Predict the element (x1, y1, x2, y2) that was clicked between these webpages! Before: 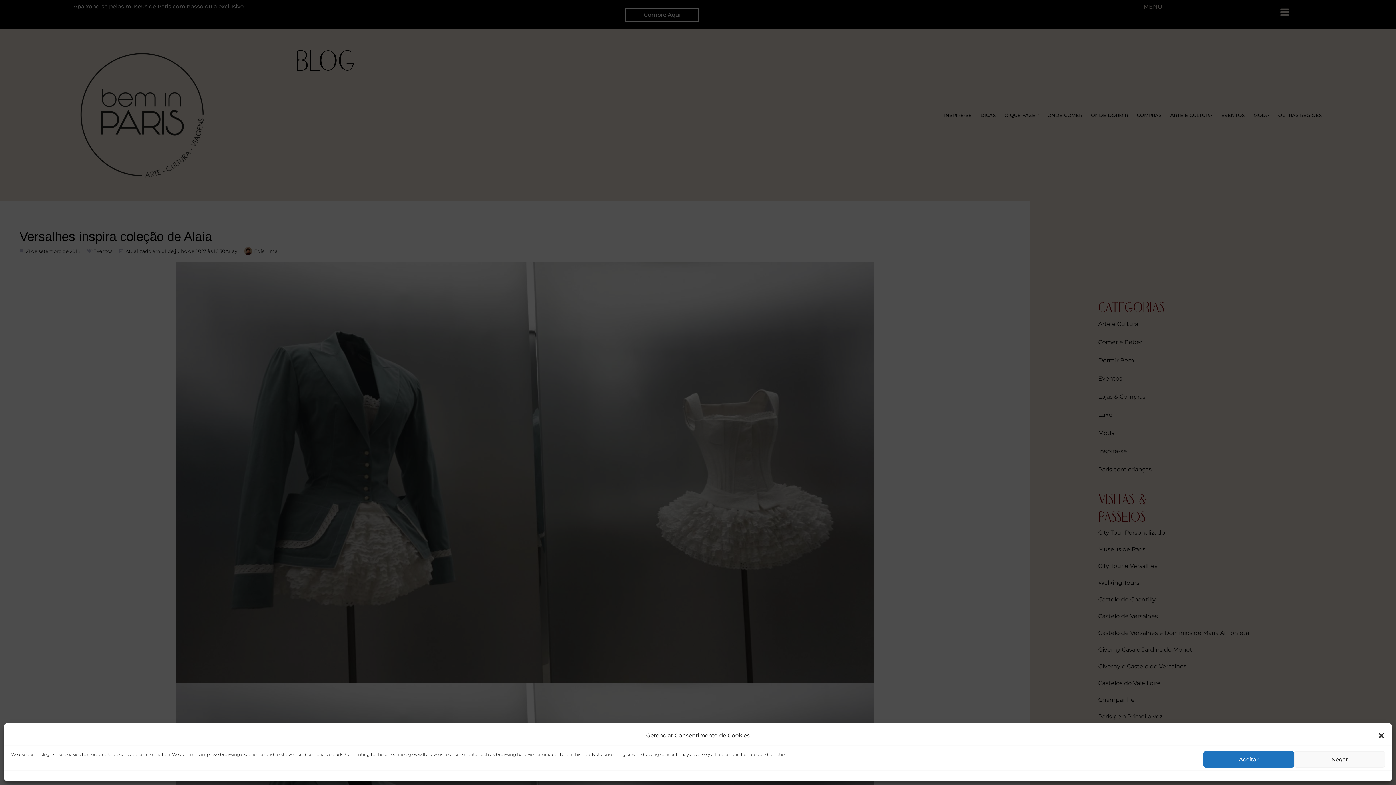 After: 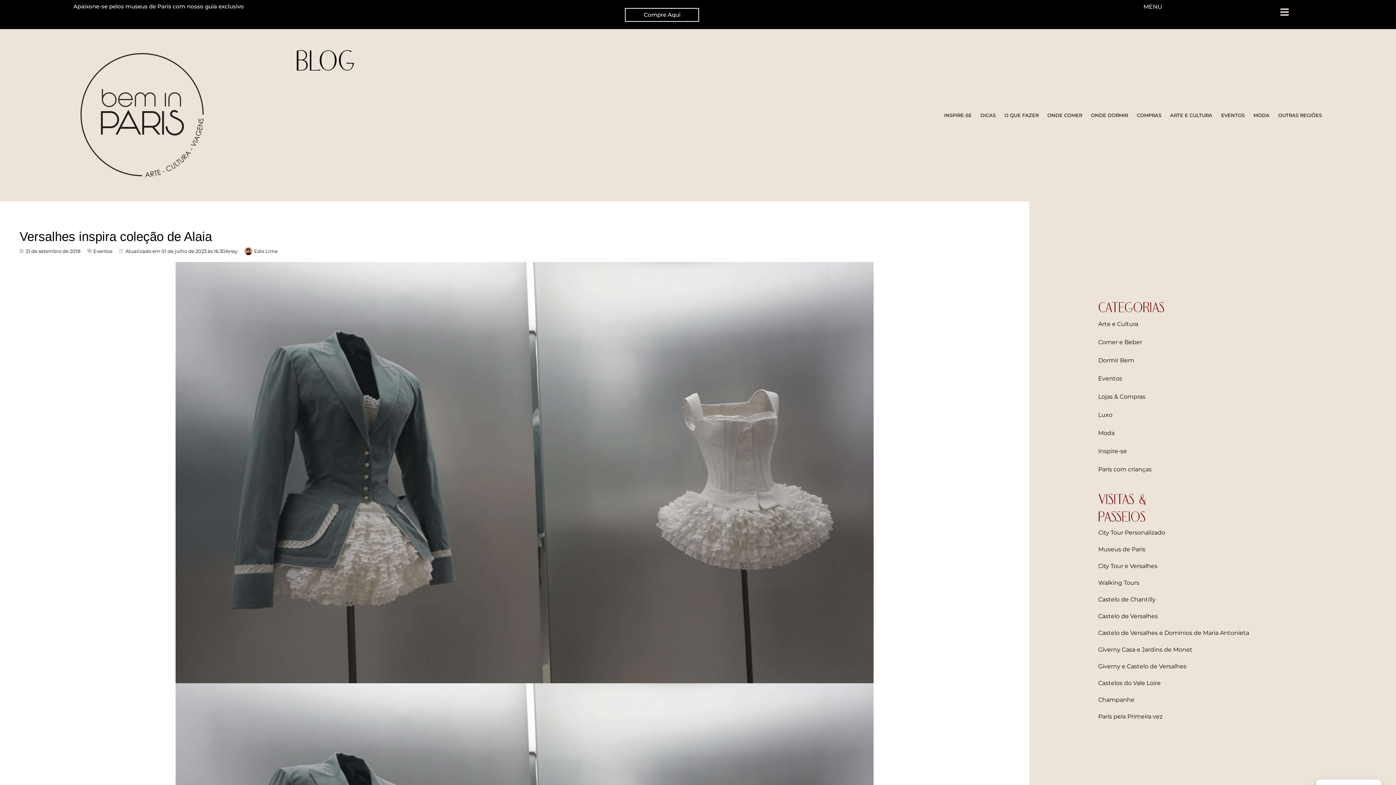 Action: label: Aceitar bbox: (1203, 751, 1294, 768)